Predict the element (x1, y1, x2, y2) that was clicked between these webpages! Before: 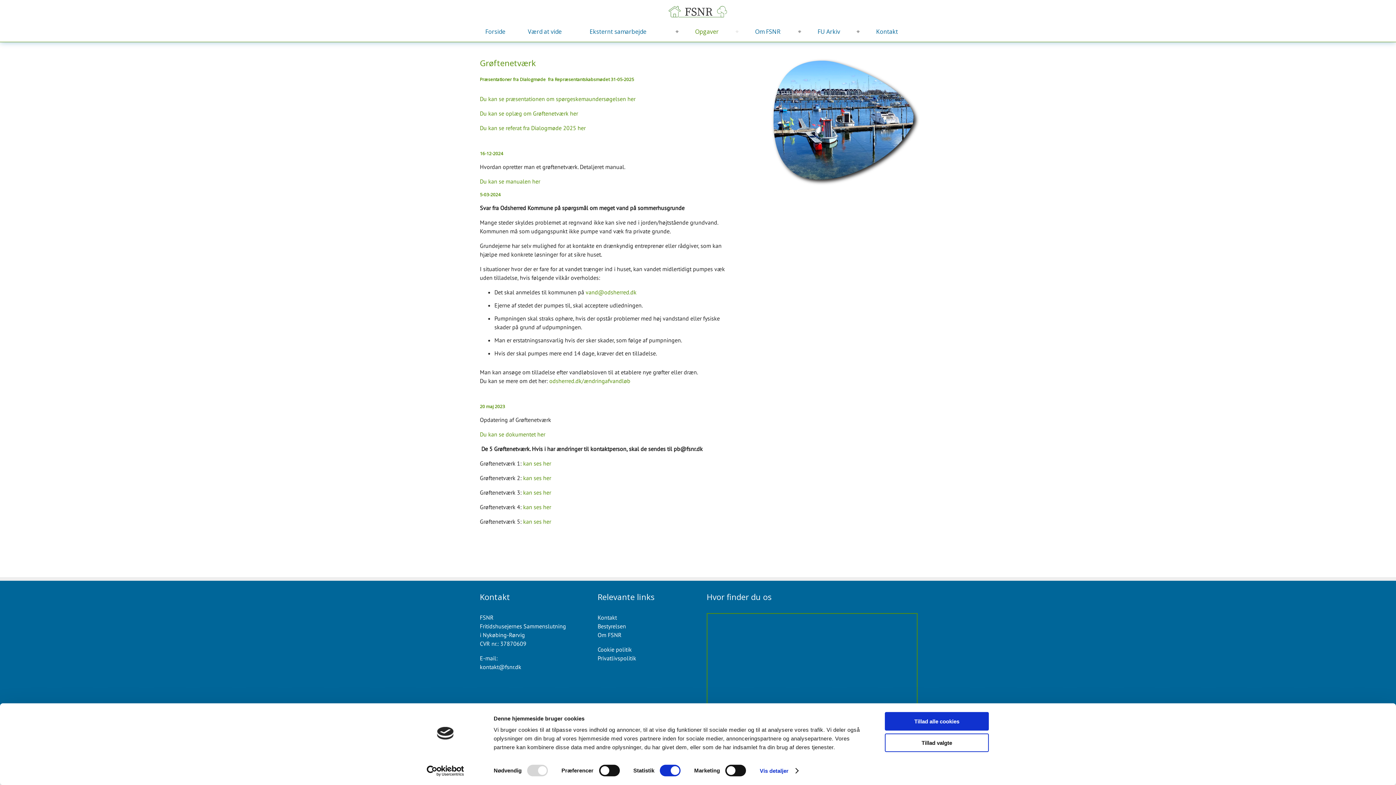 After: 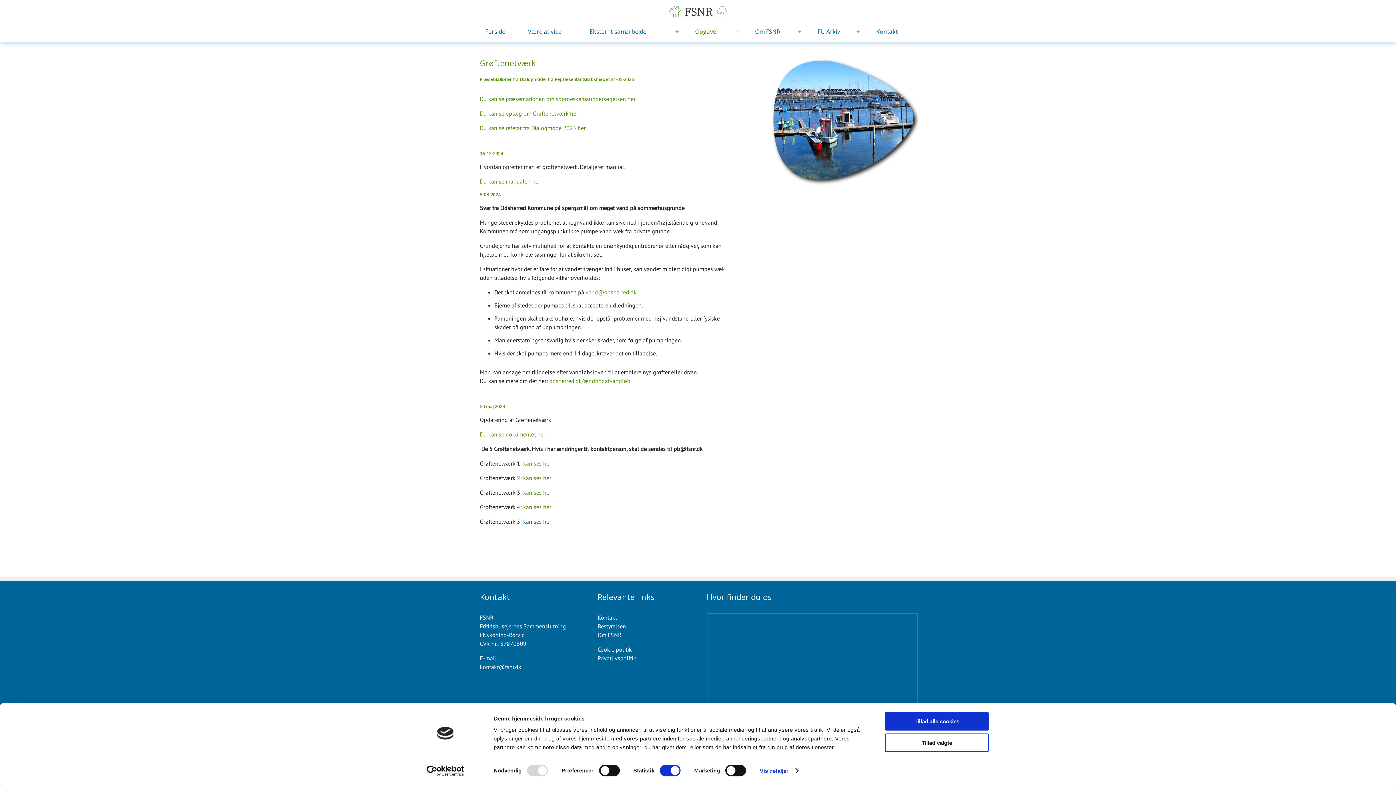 Action: bbox: (523, 518, 551, 525) label: kan ses her